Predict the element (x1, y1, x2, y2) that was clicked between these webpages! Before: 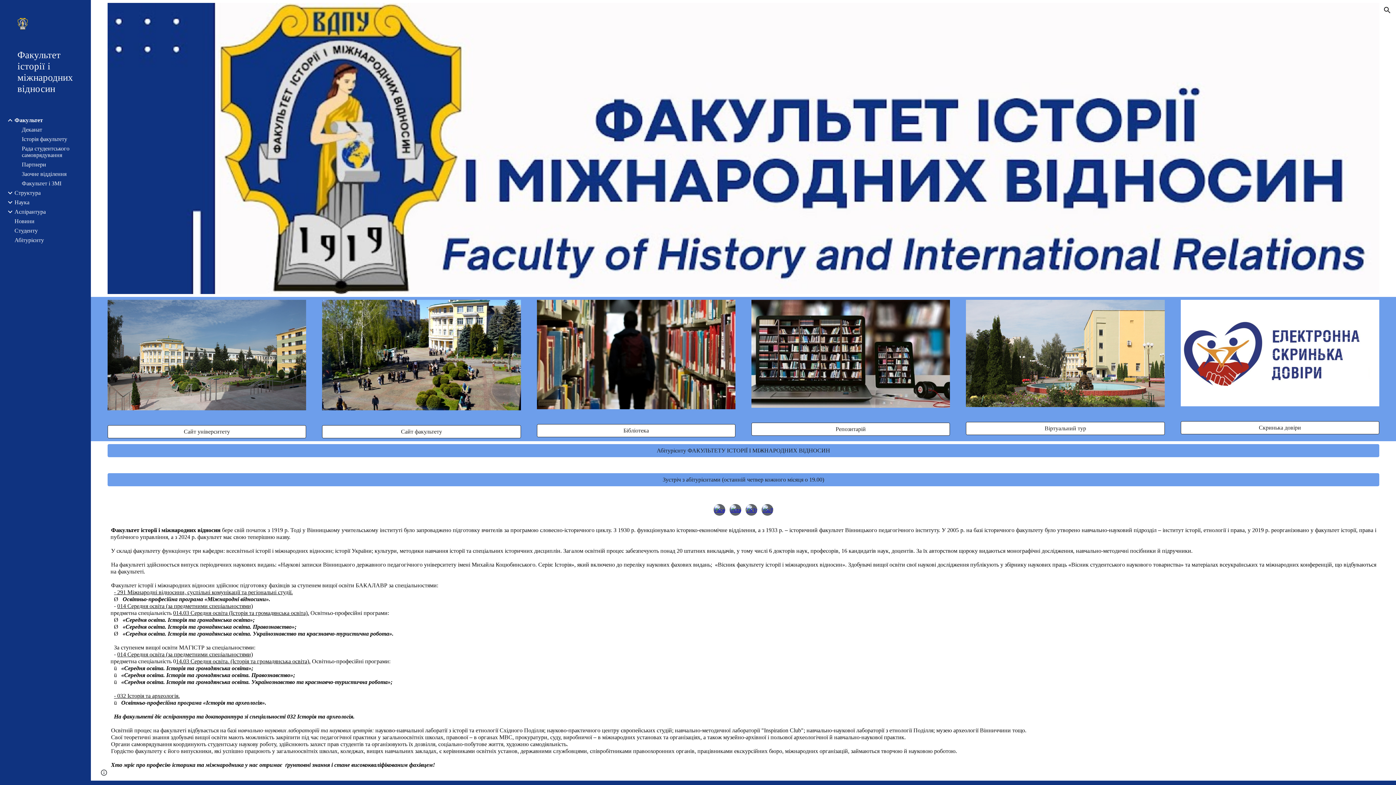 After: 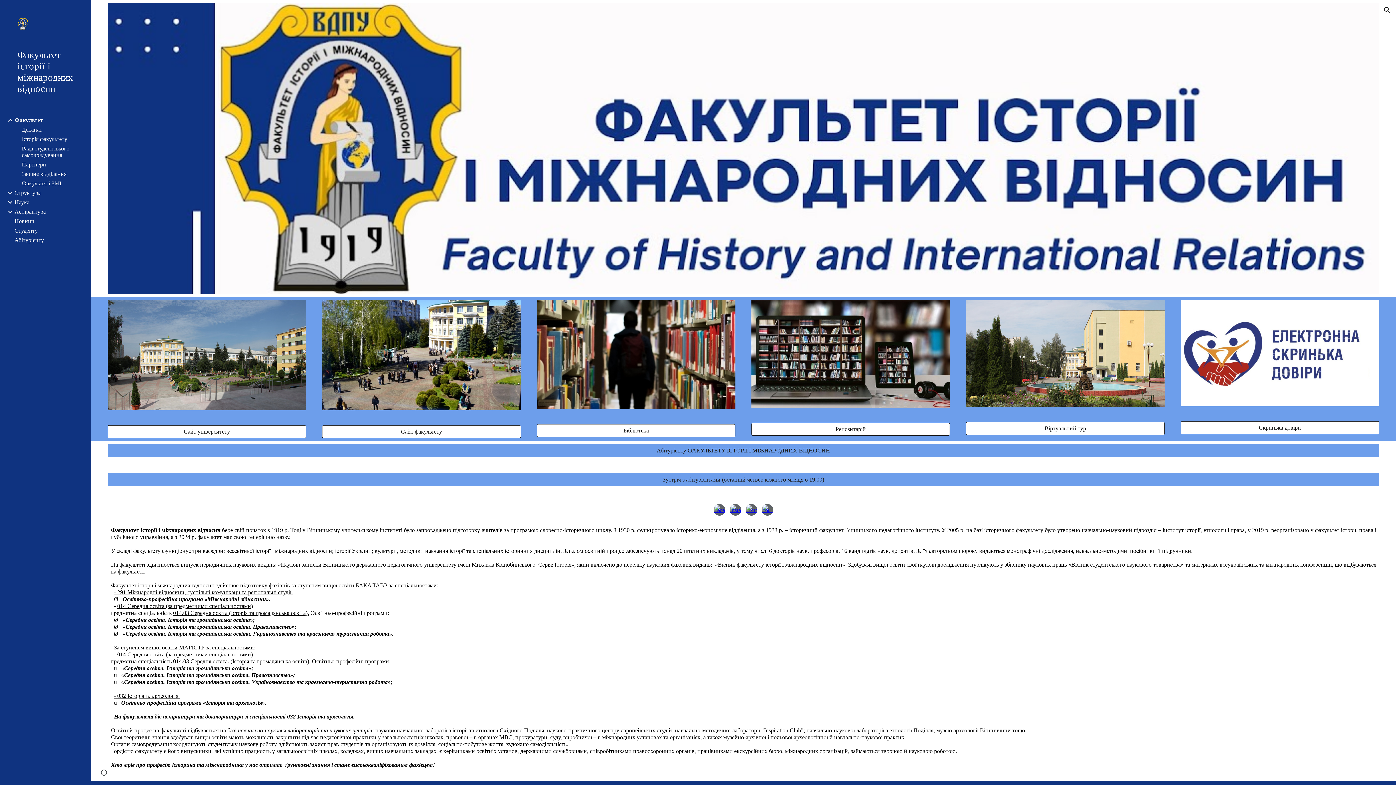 Action: bbox: (713, 504, 725, 516)